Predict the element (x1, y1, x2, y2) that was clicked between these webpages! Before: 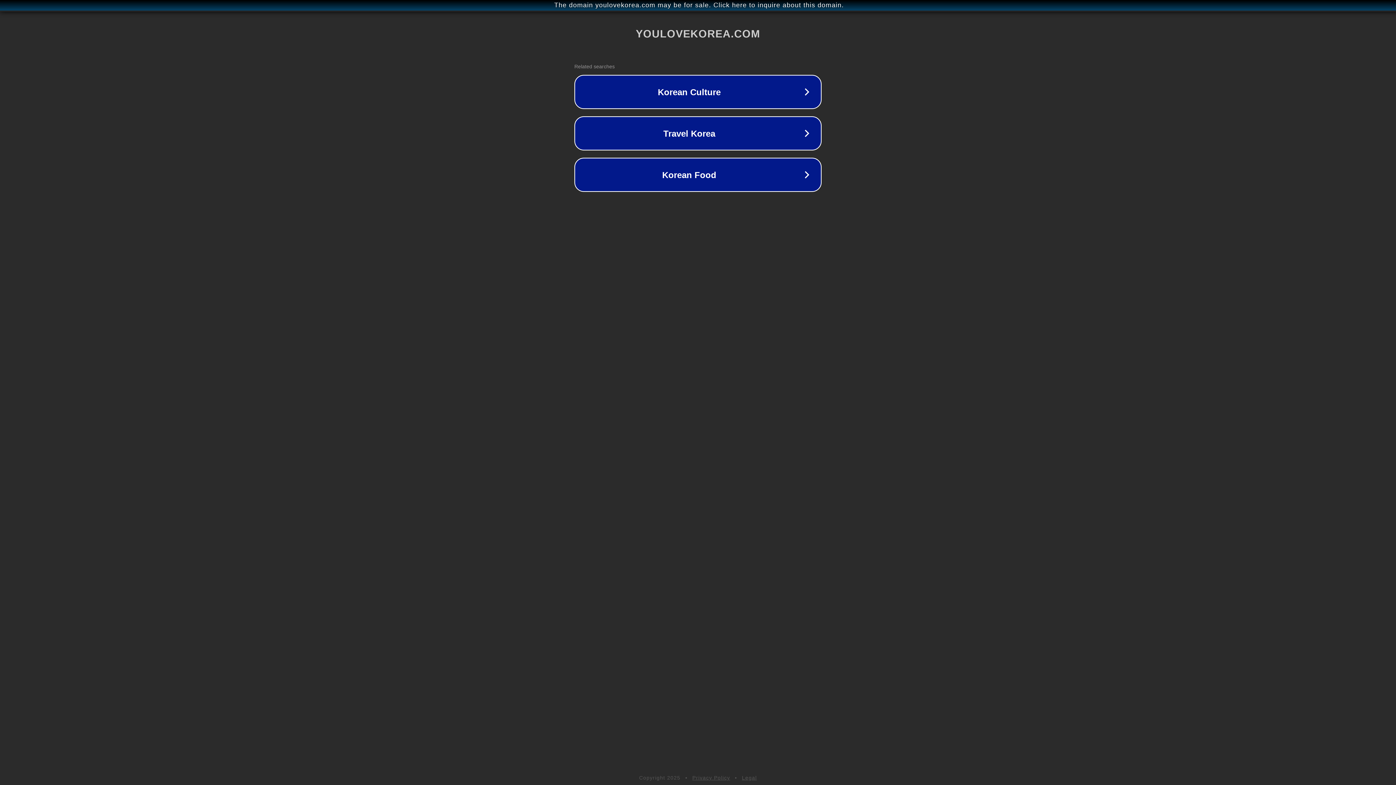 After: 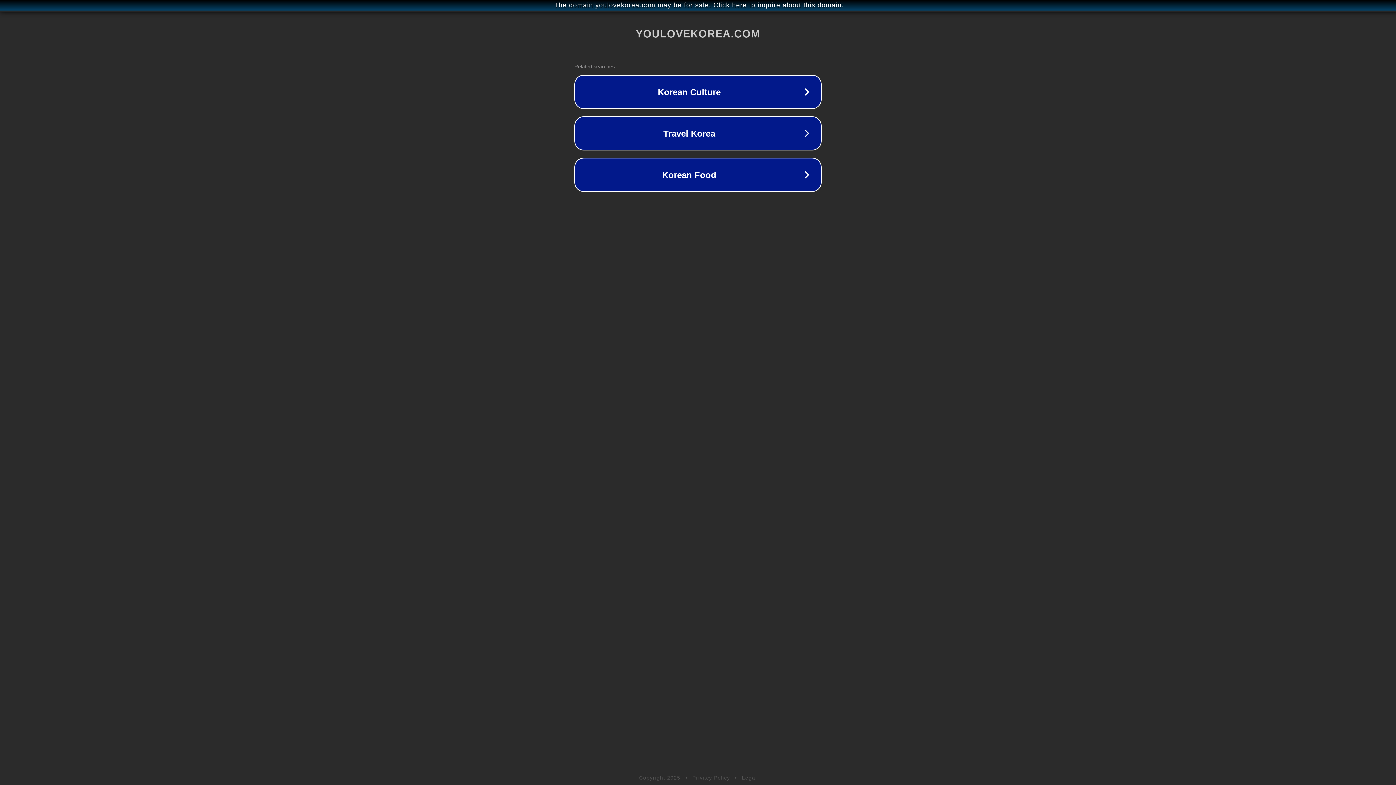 Action: label: Privacy Policy bbox: (692, 775, 730, 781)